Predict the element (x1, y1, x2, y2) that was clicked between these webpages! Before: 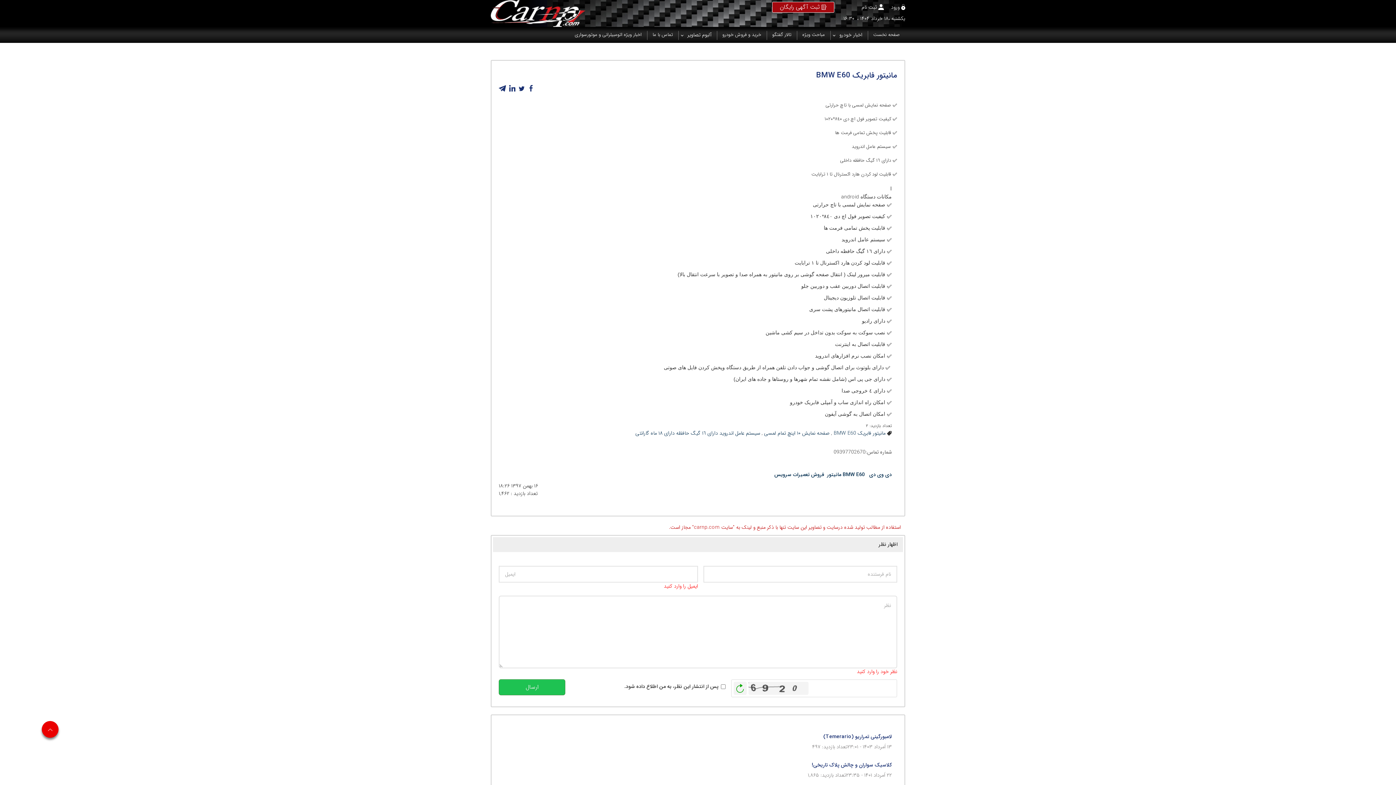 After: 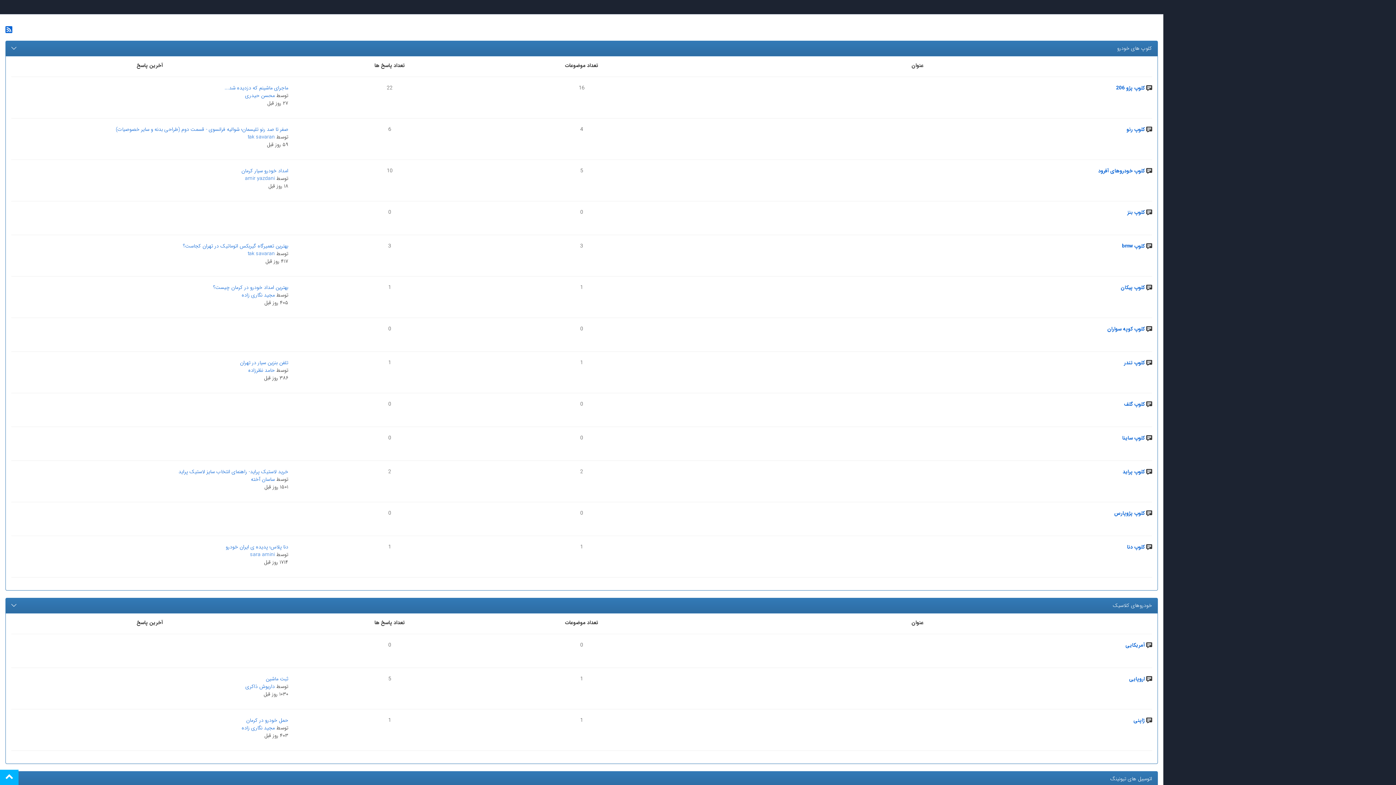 Action: bbox: (766, 26, 797, 42) label: تالار گفتگو